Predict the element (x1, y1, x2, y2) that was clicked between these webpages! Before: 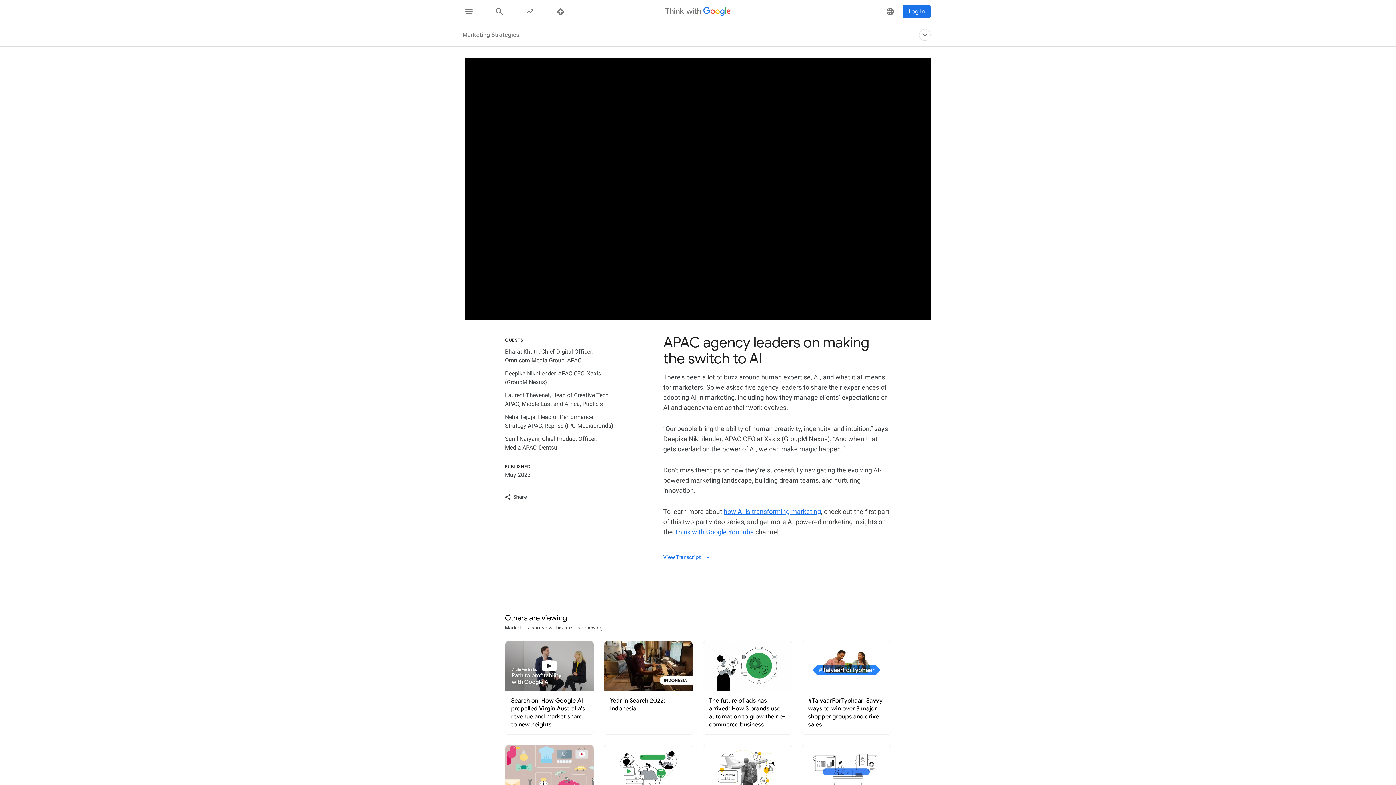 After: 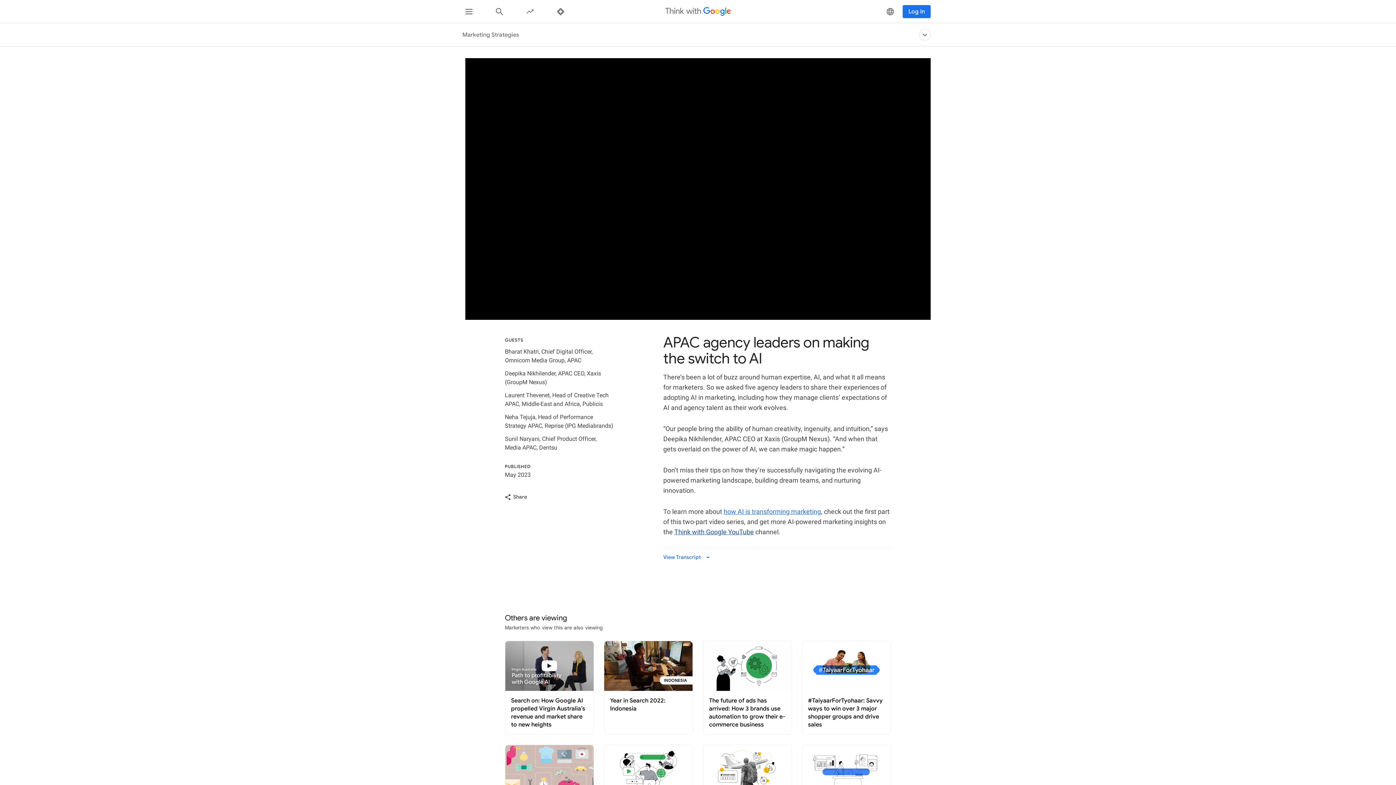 Action: label: Think with Google YouTube bbox: (674, 528, 754, 535)